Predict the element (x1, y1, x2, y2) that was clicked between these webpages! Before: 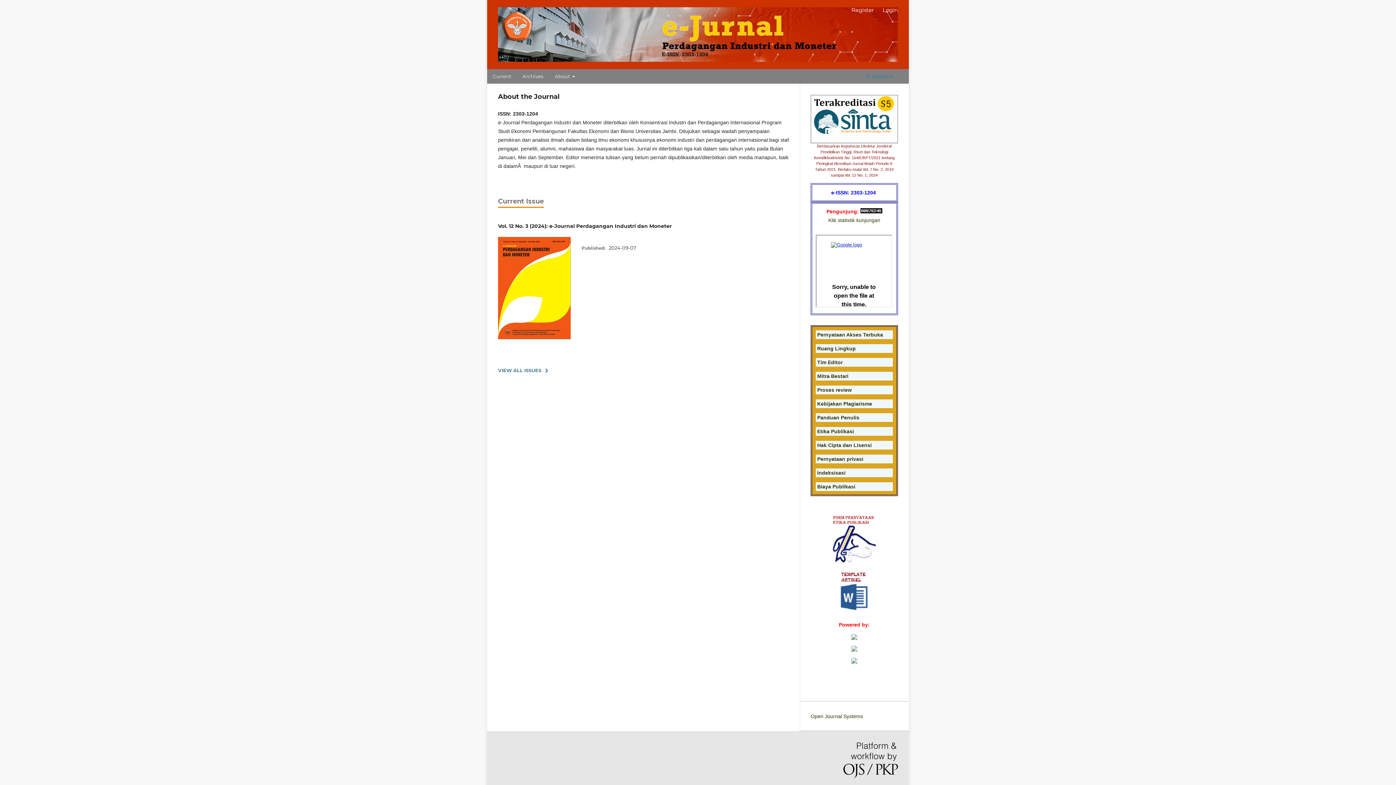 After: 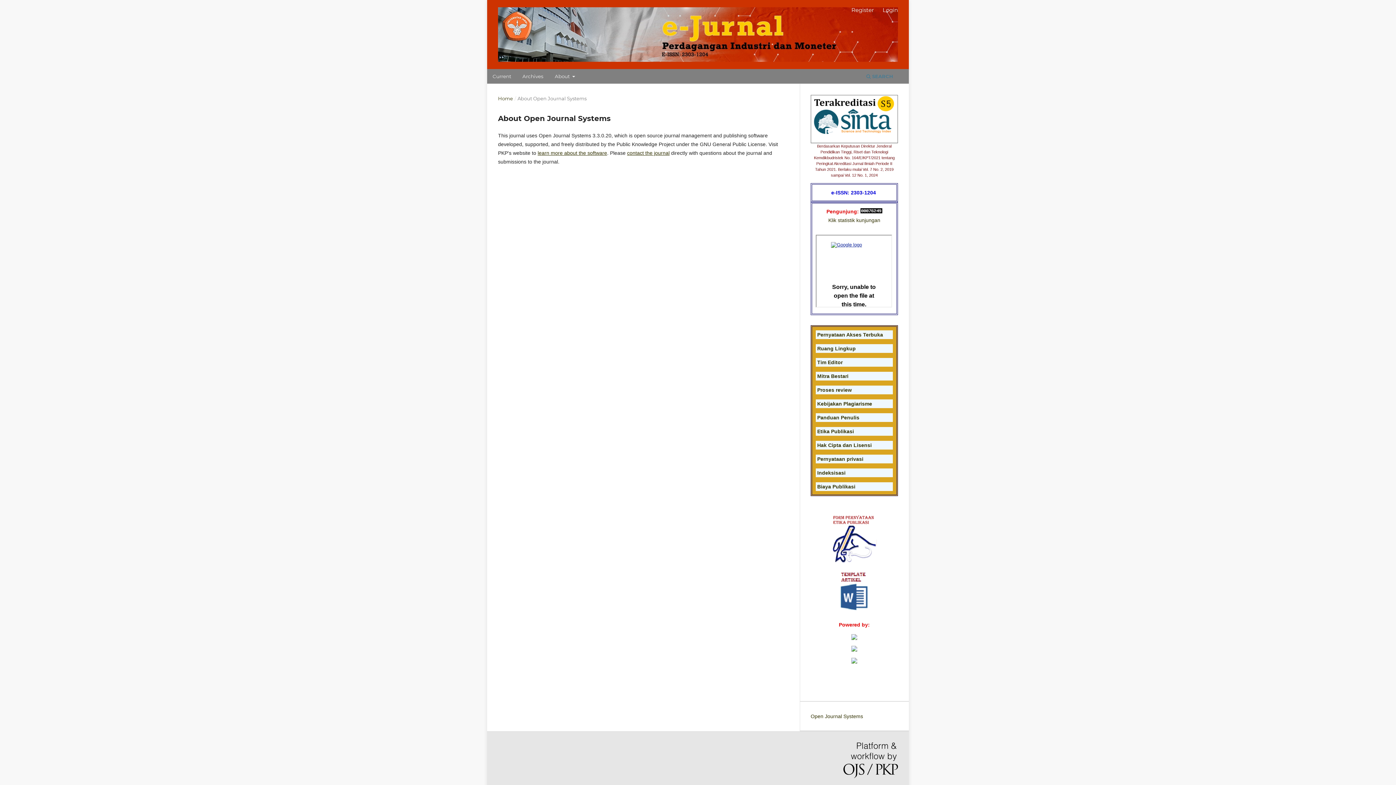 Action: bbox: (843, 743, 898, 780)